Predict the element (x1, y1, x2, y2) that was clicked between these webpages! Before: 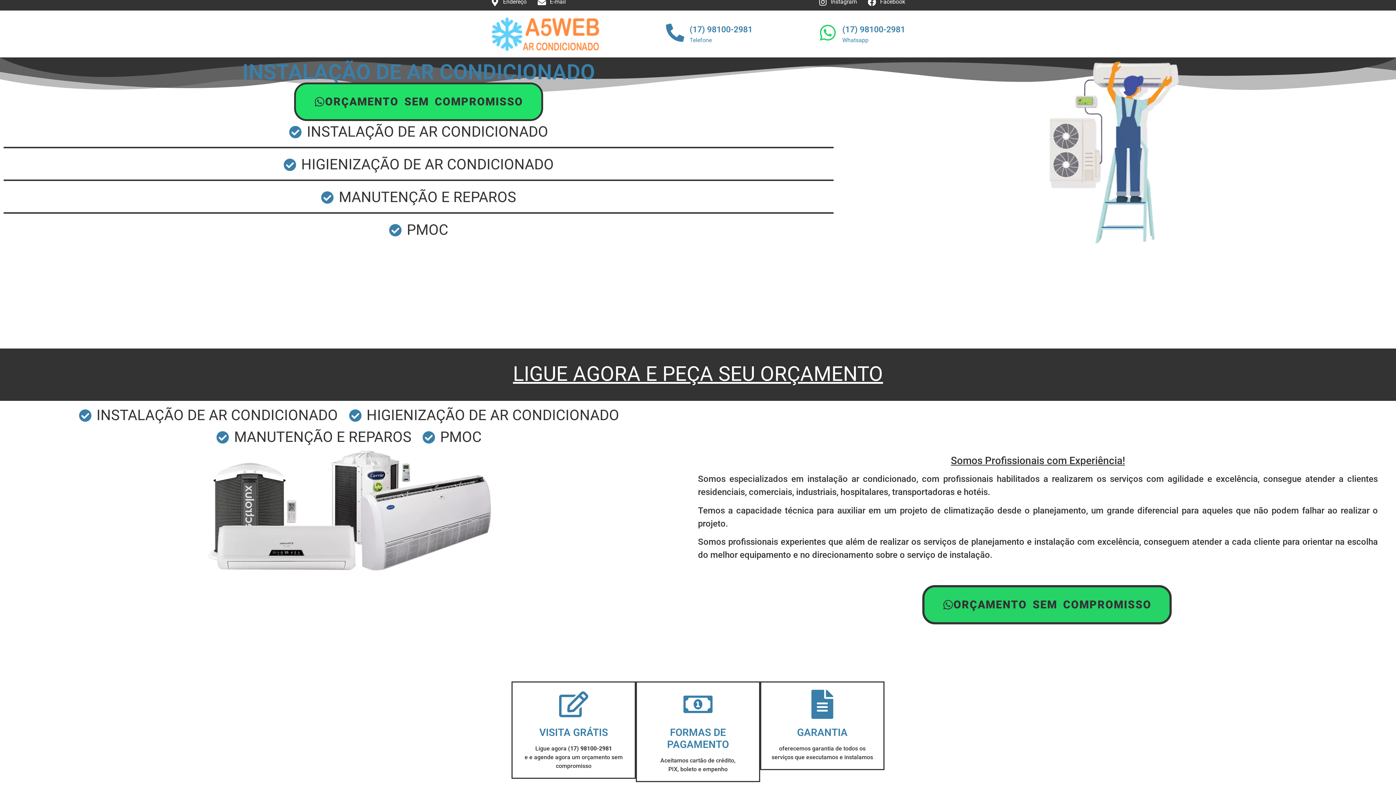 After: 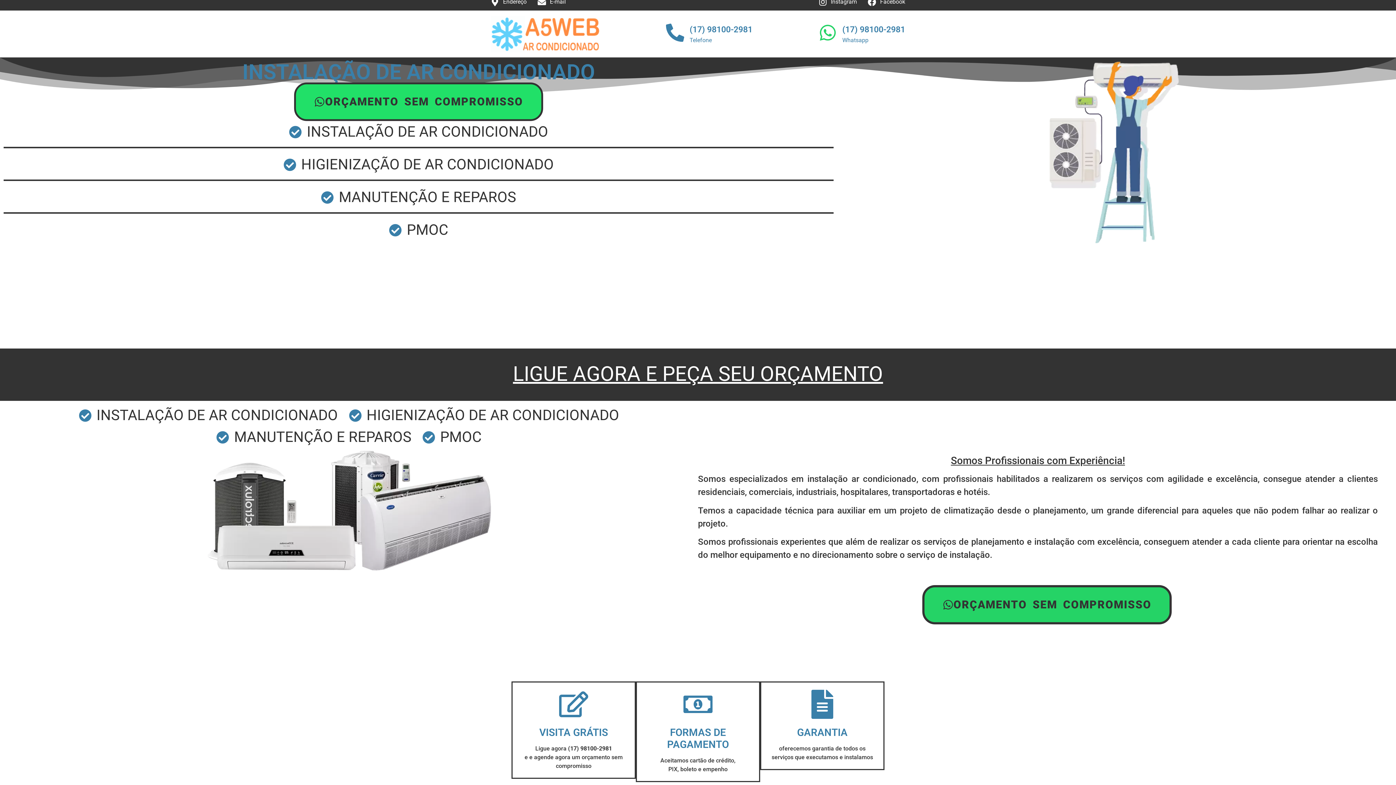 Action: bbox: (490, 16, 600, 52)